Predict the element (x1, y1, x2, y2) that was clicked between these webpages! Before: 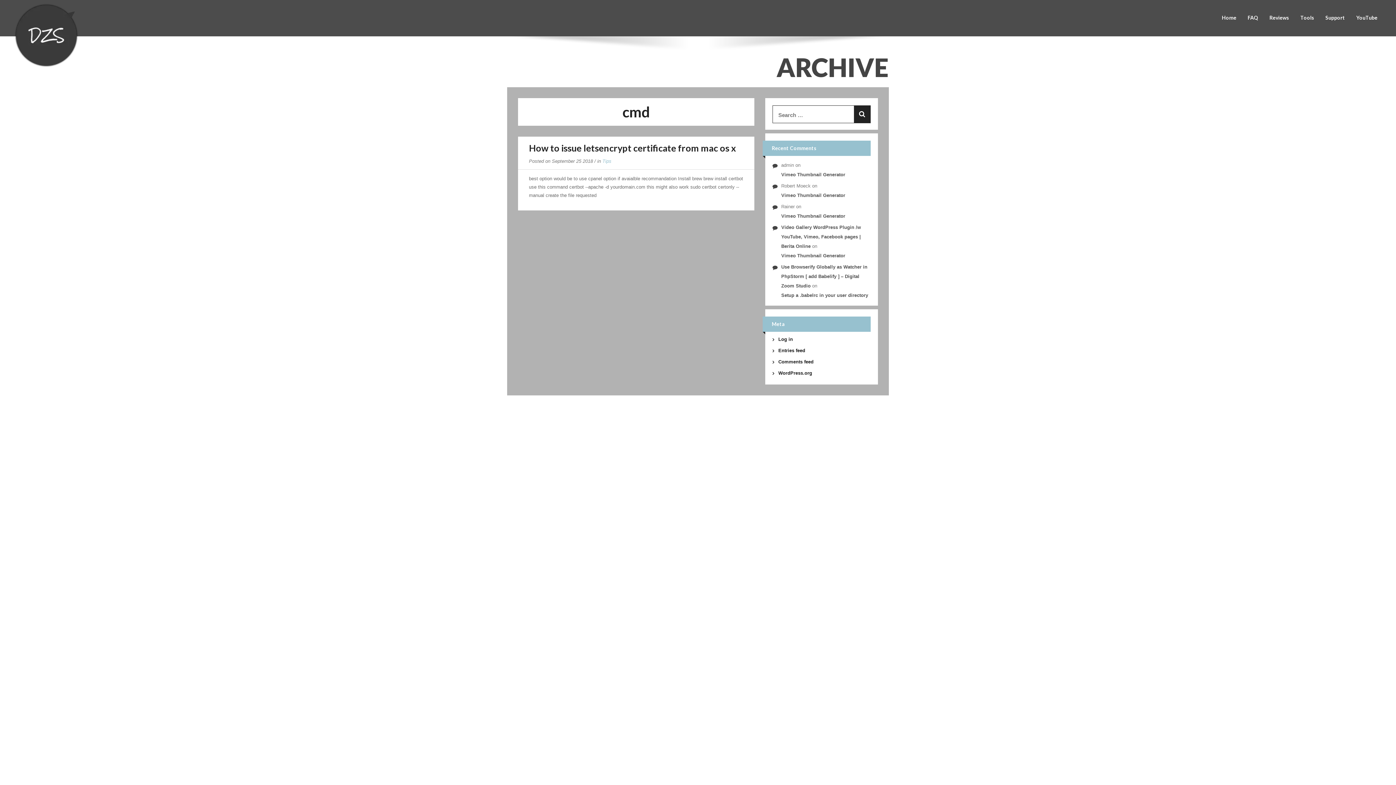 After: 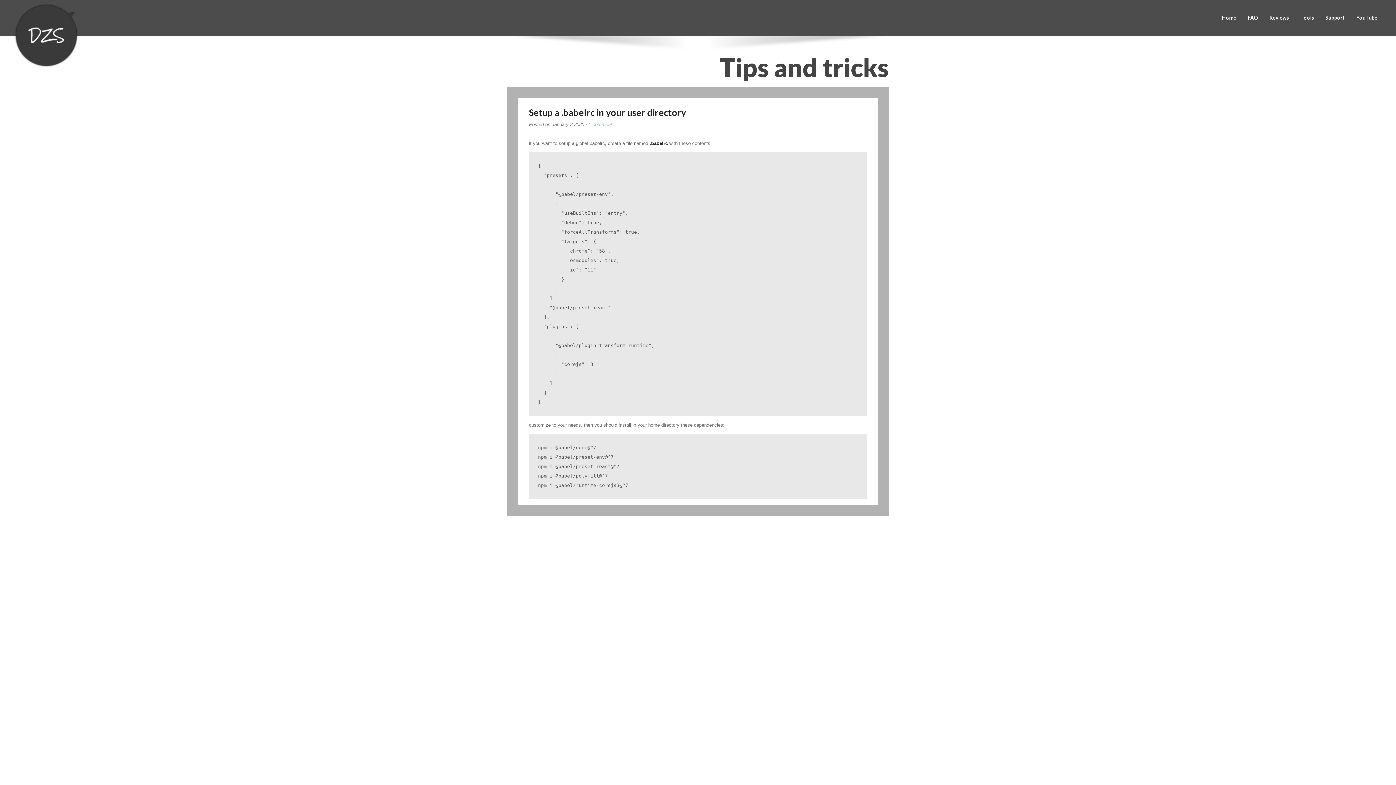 Action: label: Setup a .babelrc in your user directory bbox: (781, 290, 870, 300)